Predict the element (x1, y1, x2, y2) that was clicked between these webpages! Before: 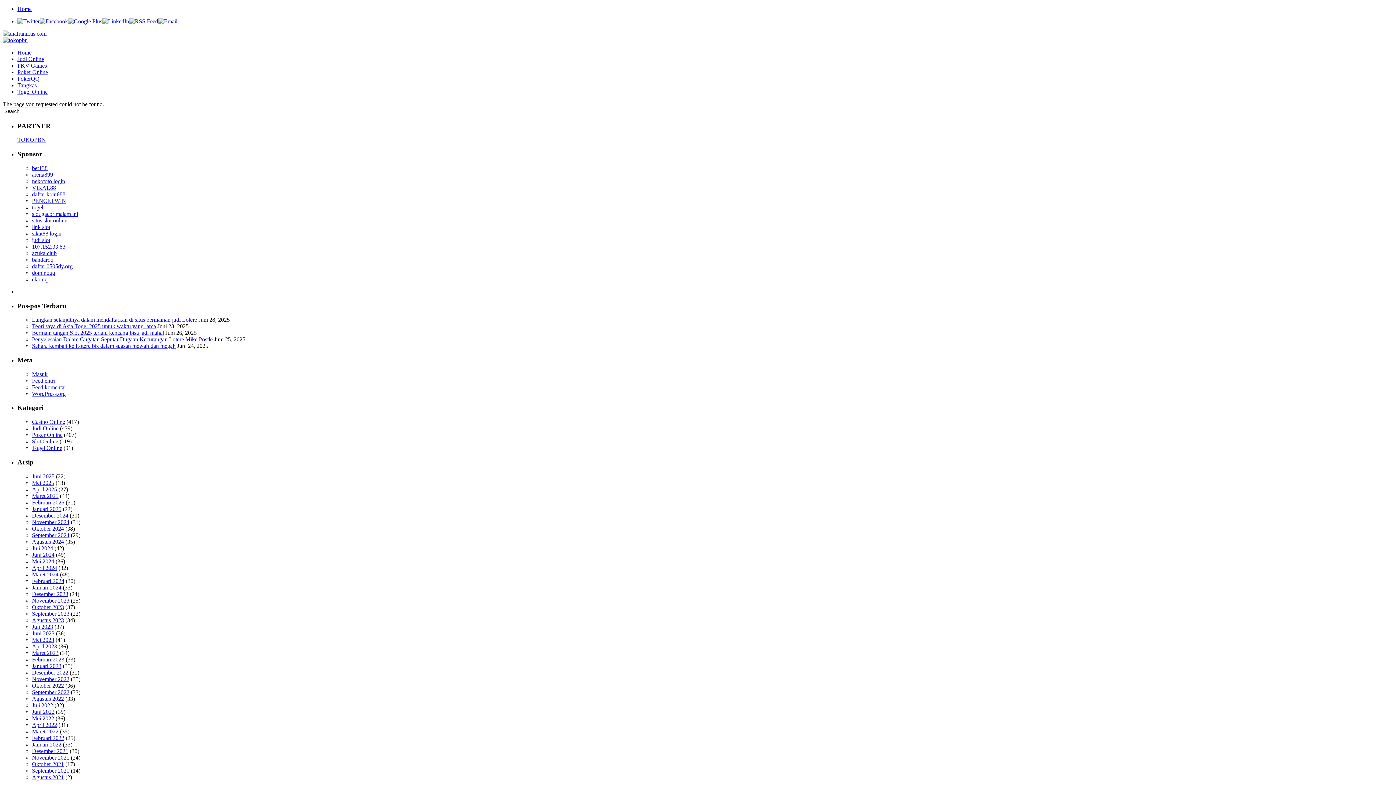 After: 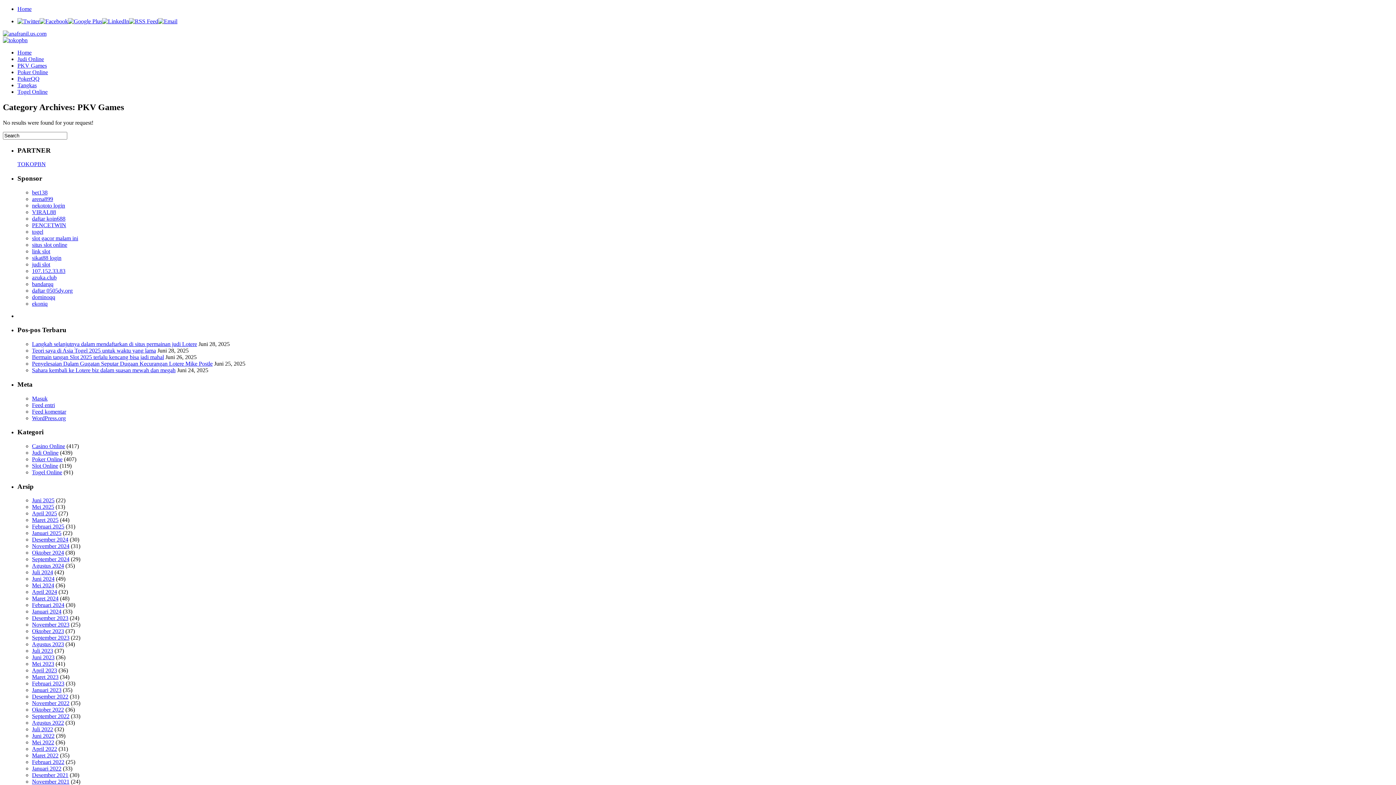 Action: bbox: (17, 62, 46, 68) label: PKV Games